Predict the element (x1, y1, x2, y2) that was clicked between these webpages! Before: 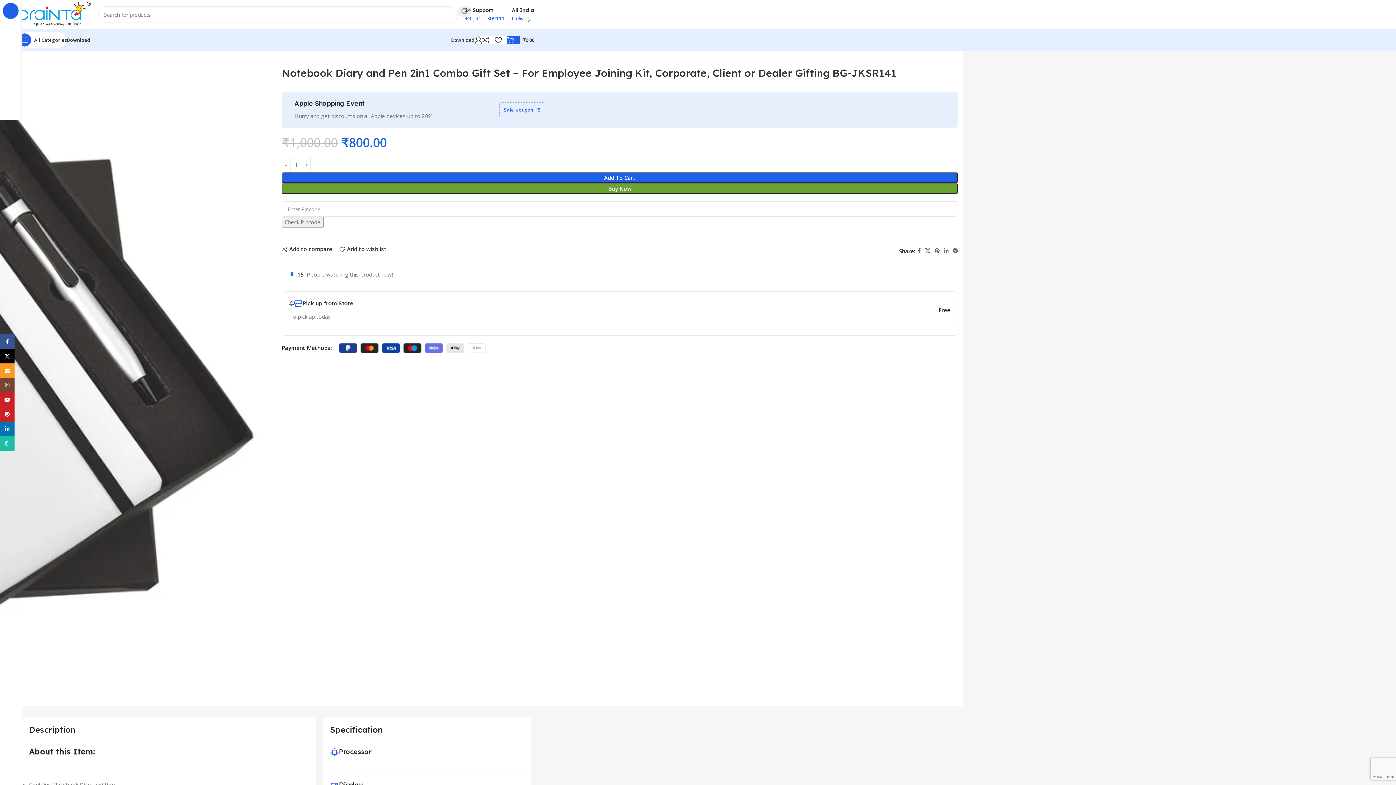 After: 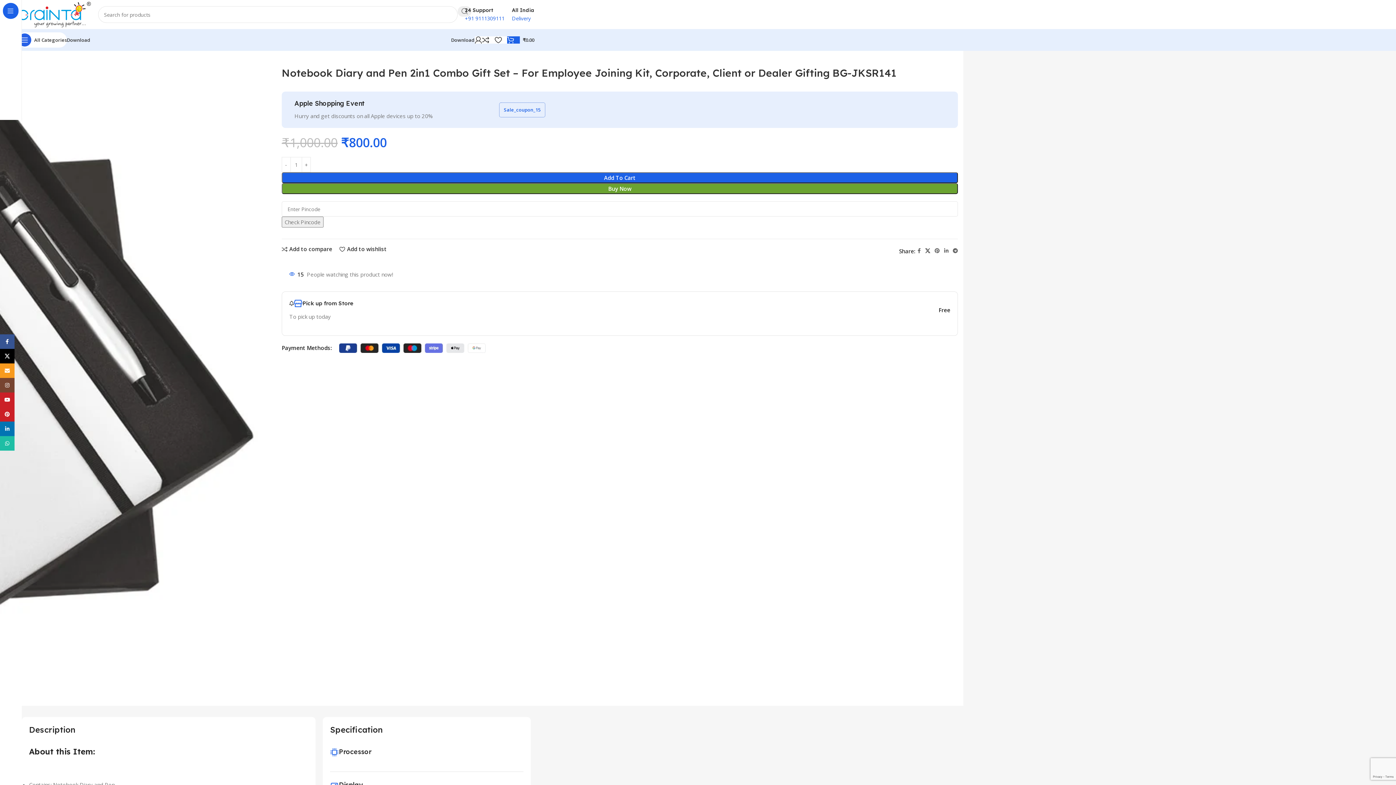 Action: label: X social link bbox: (923, 246, 932, 256)